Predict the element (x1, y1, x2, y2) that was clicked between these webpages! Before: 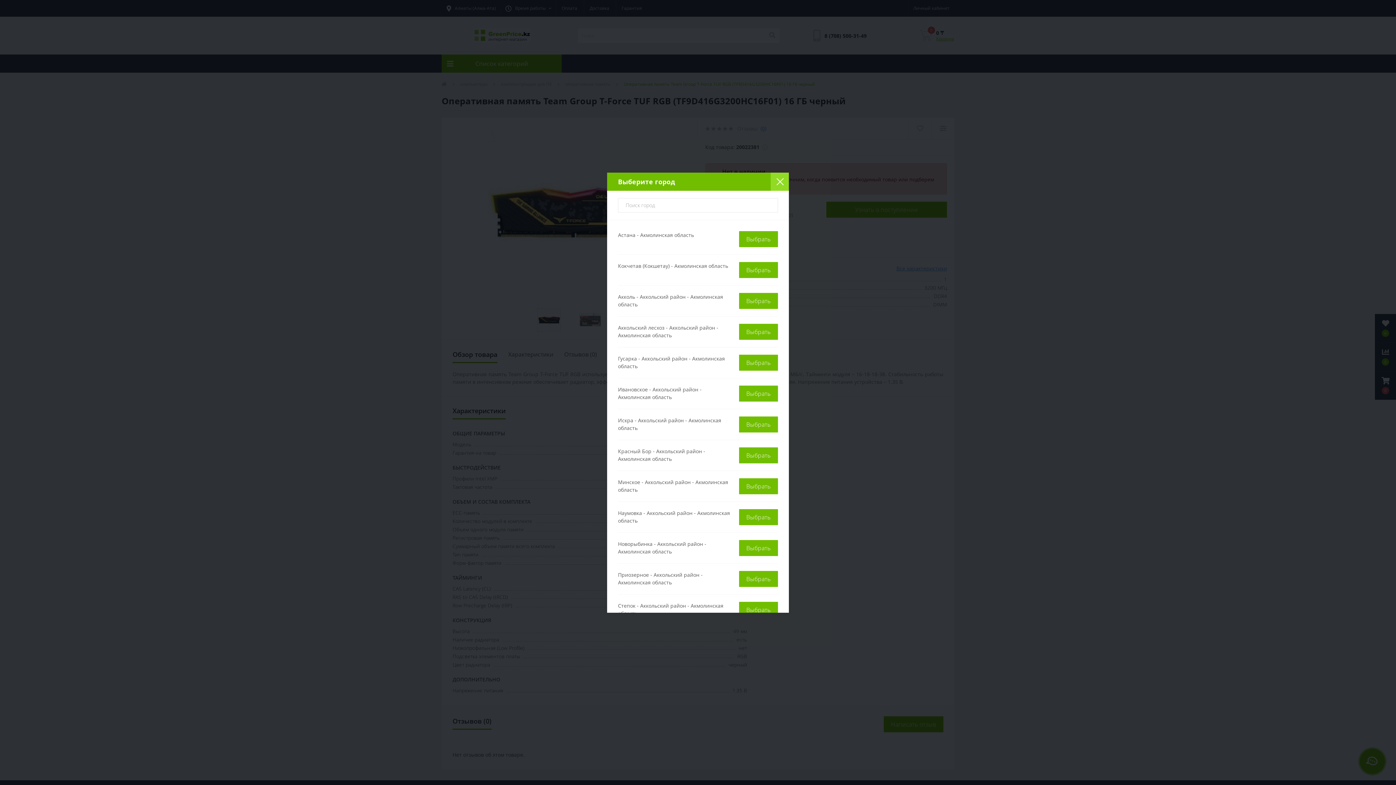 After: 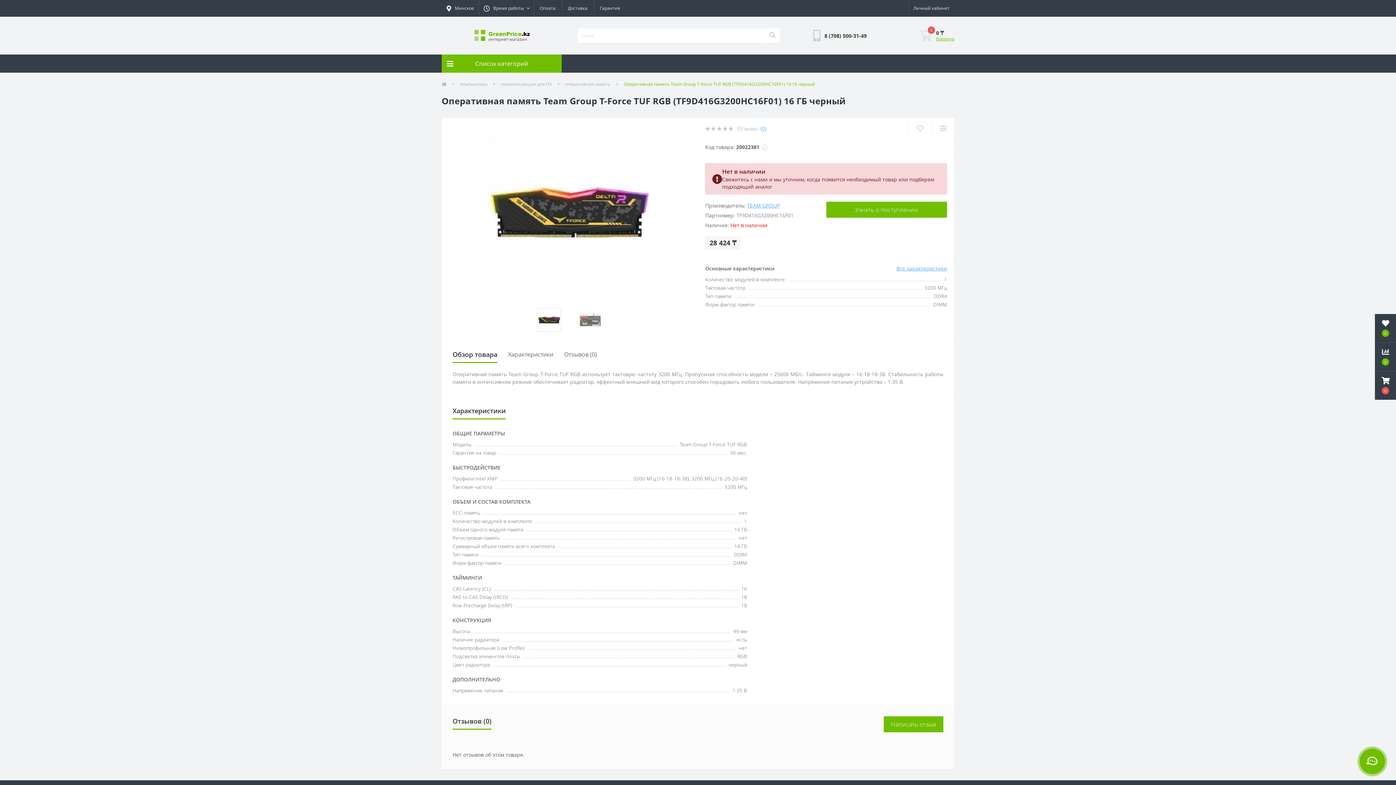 Action: label: Выбрать bbox: (739, 478, 778, 494)